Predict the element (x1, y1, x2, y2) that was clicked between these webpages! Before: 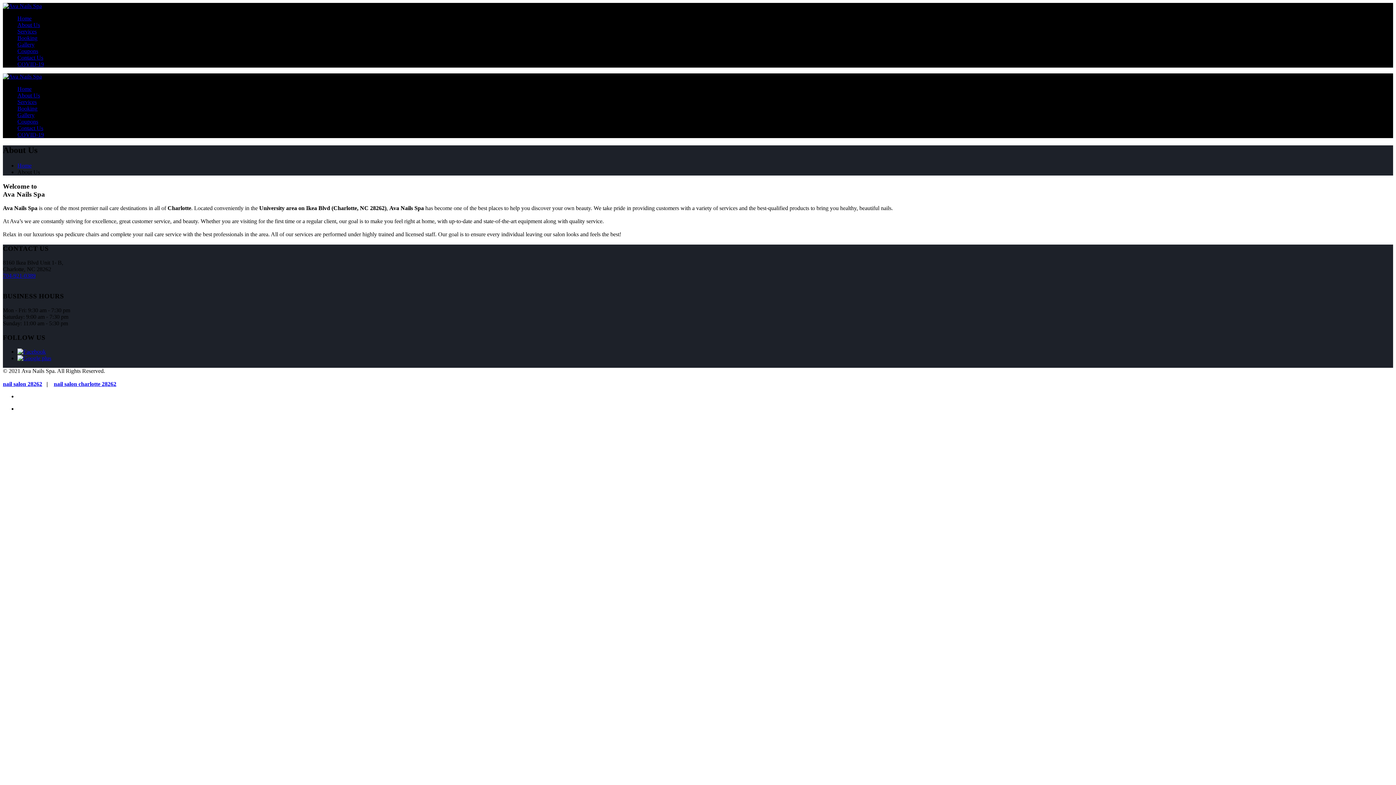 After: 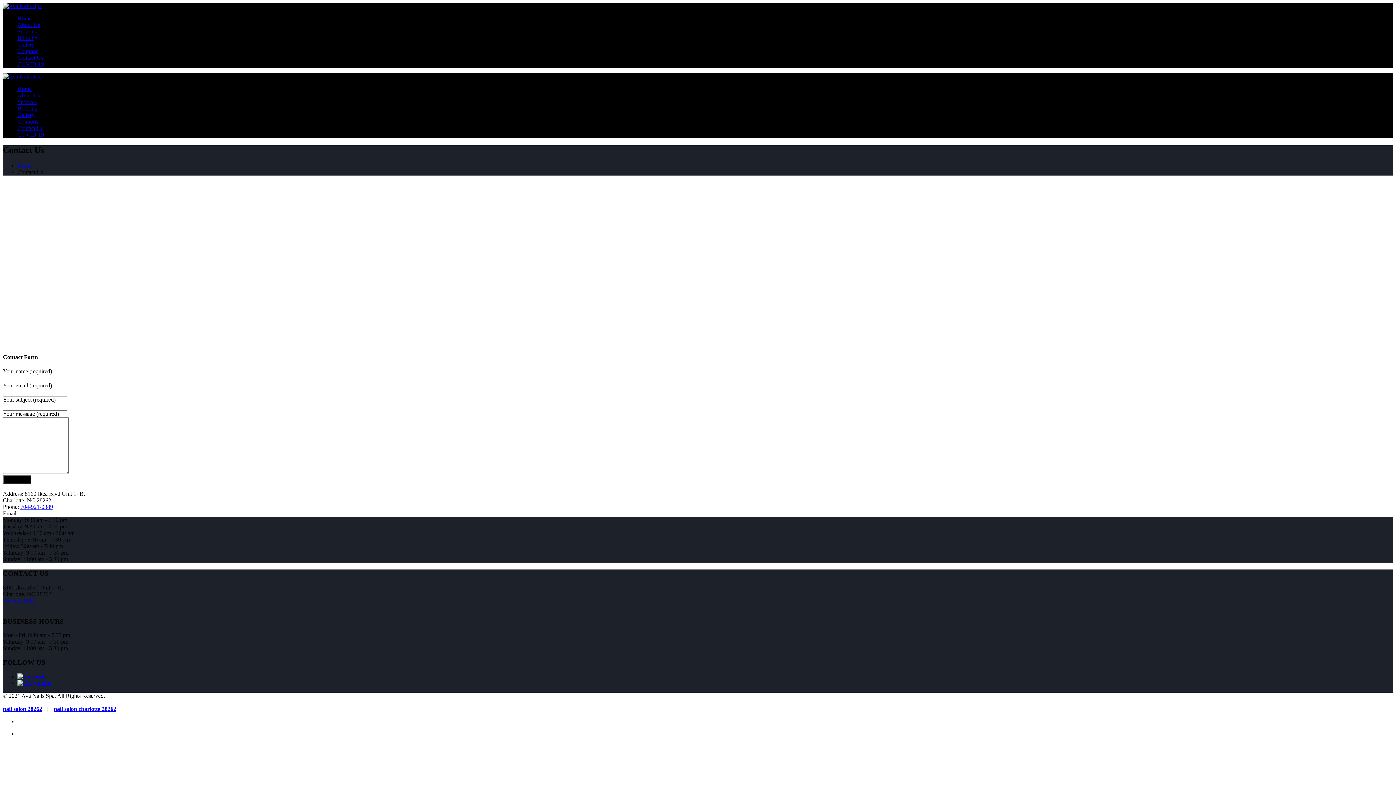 Action: label: Contact Us bbox: (17, 125, 43, 131)